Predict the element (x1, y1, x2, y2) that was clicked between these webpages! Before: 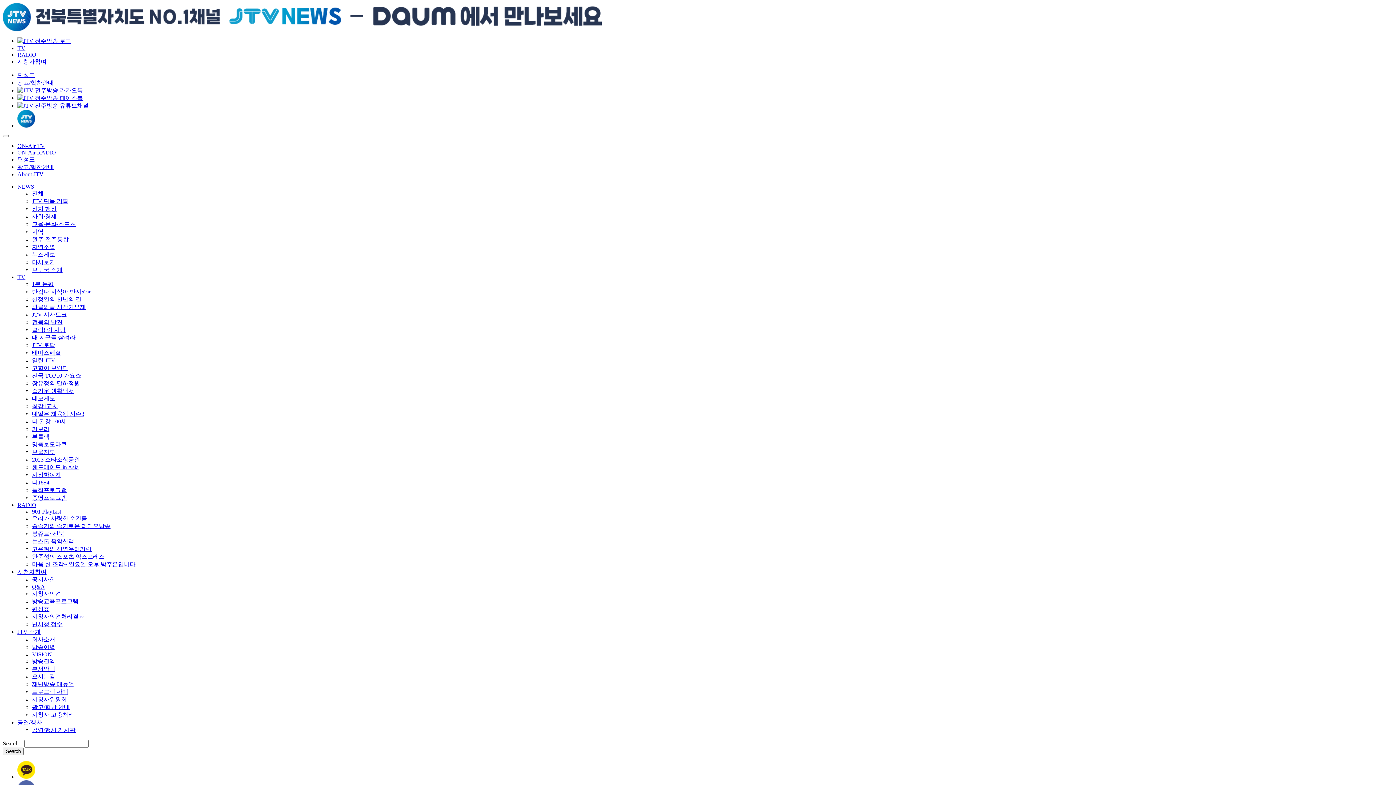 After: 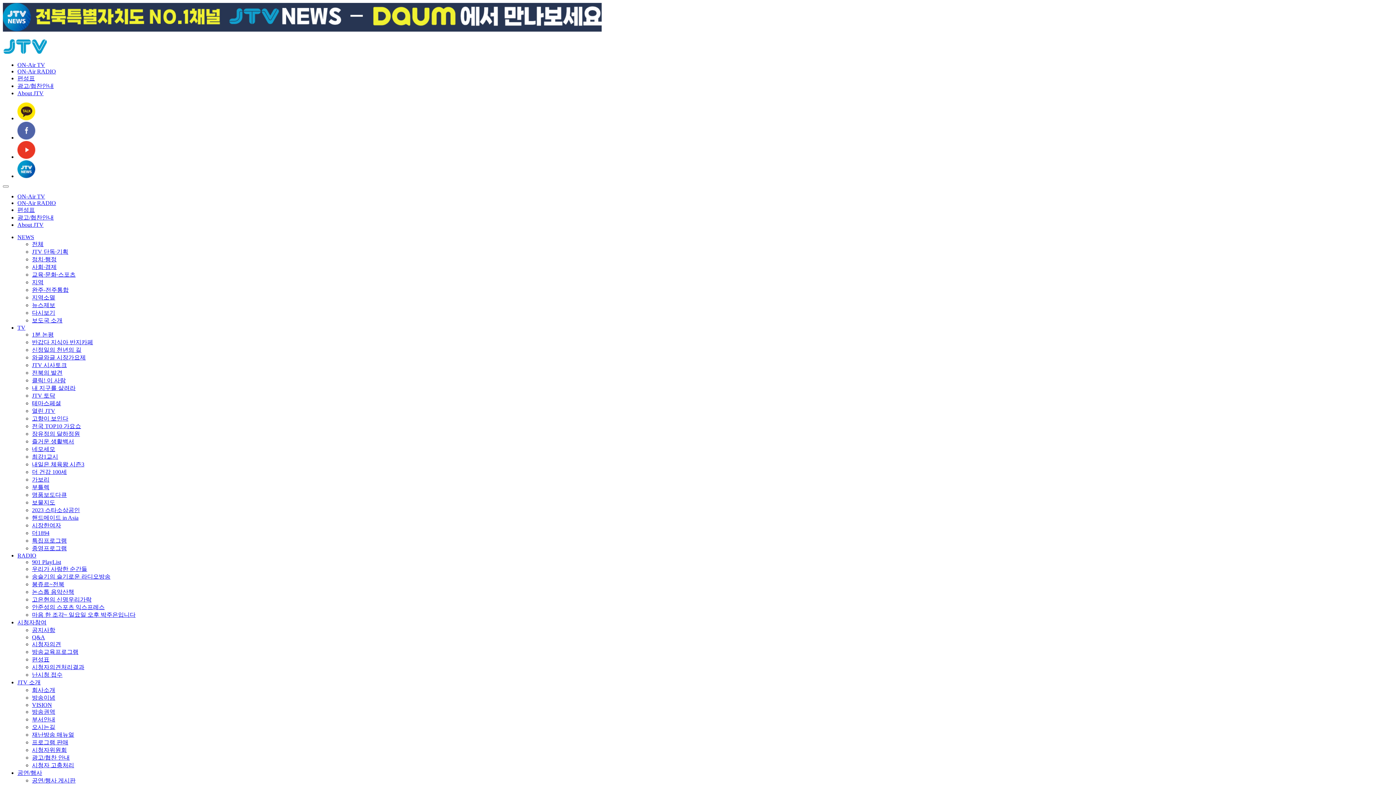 Action: label: 열린 JTV bbox: (32, 357, 55, 363)